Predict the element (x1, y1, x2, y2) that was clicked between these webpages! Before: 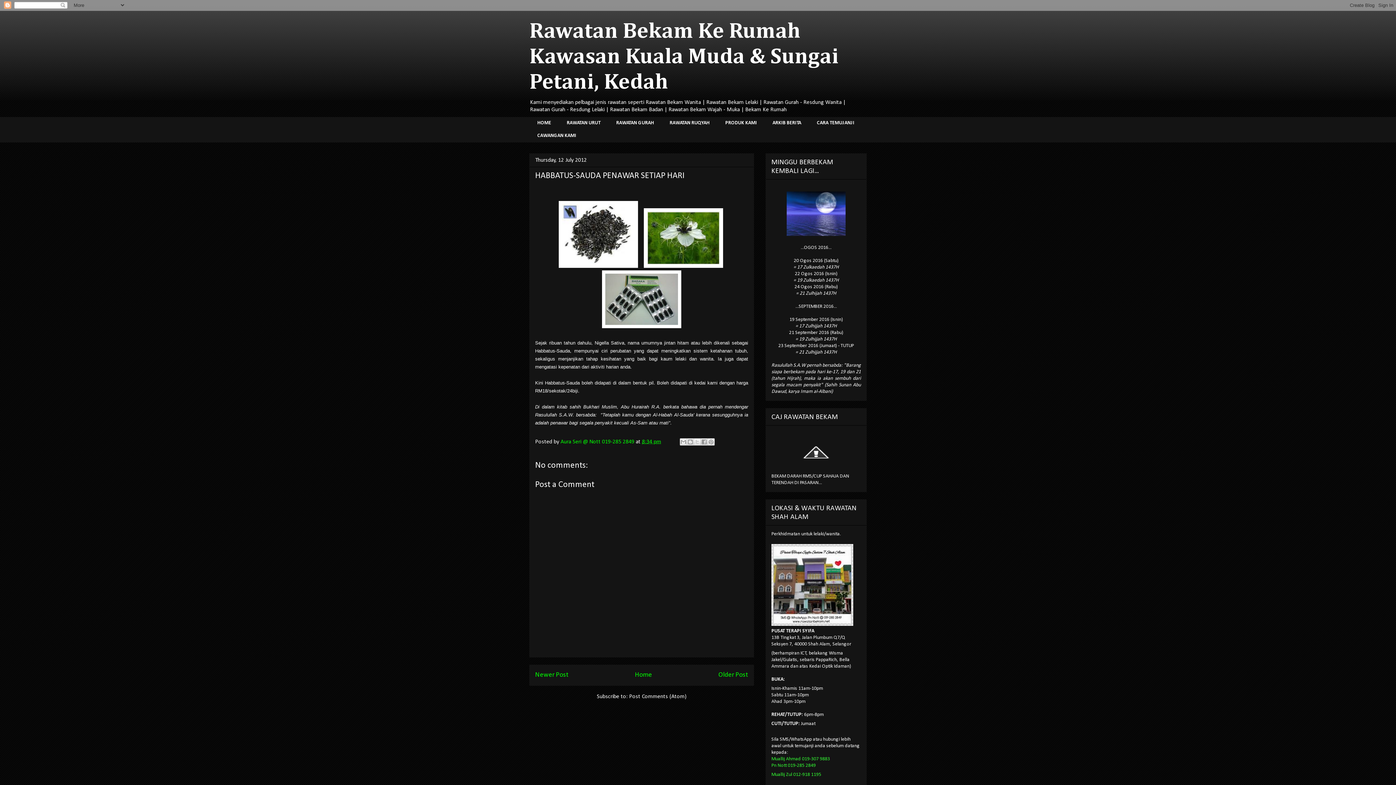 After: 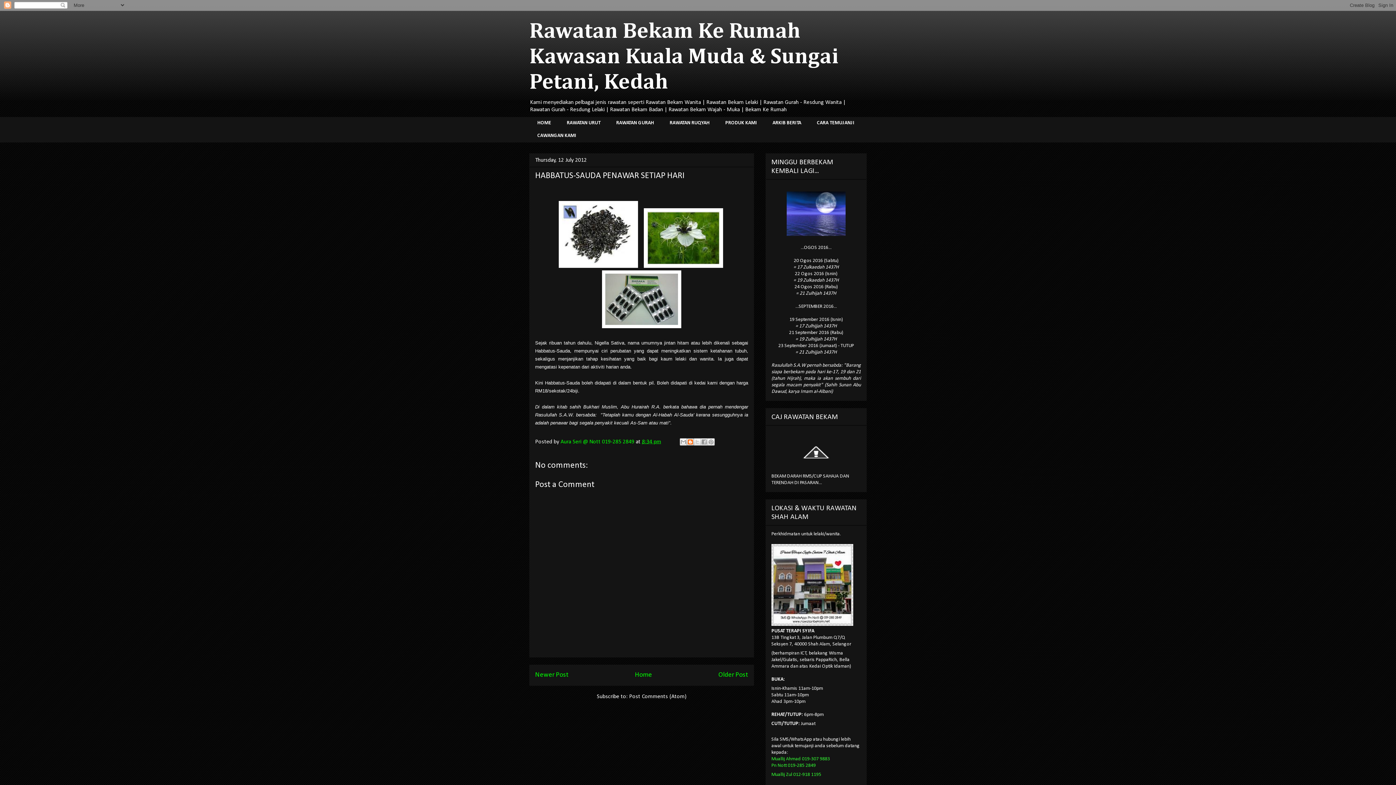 Action: label: BlogThis! bbox: (686, 438, 694, 445)